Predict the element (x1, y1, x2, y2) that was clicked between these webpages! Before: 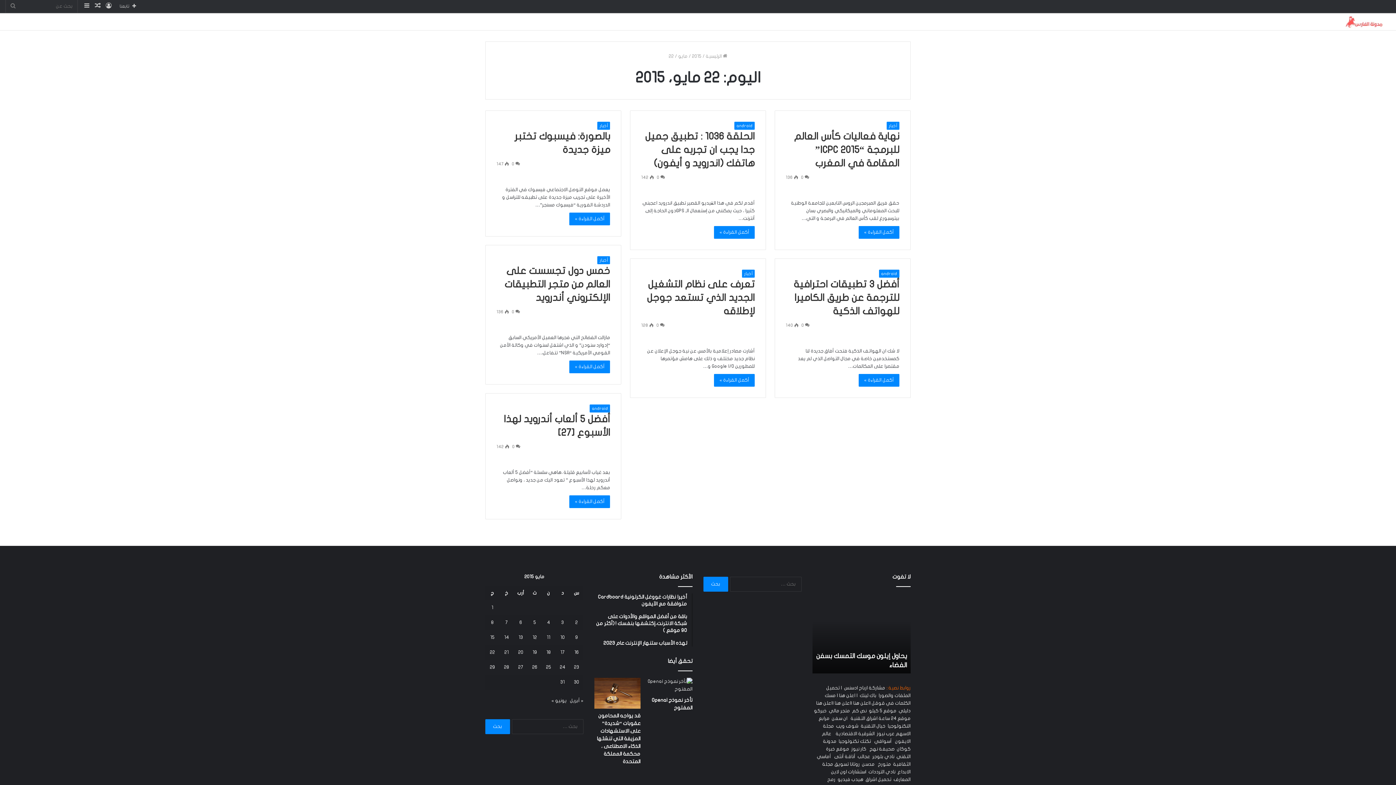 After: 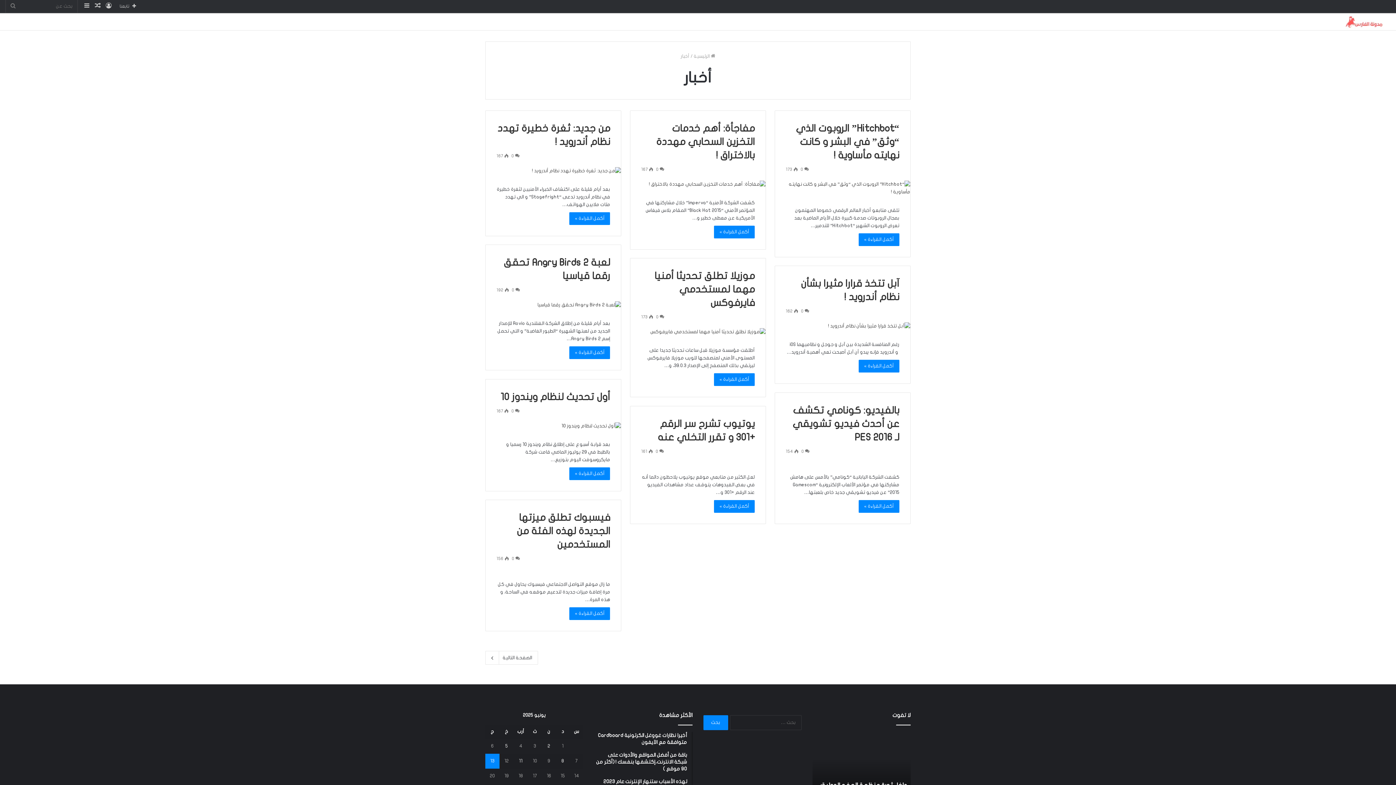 Action: bbox: (597, 121, 610, 129) label: أخبار